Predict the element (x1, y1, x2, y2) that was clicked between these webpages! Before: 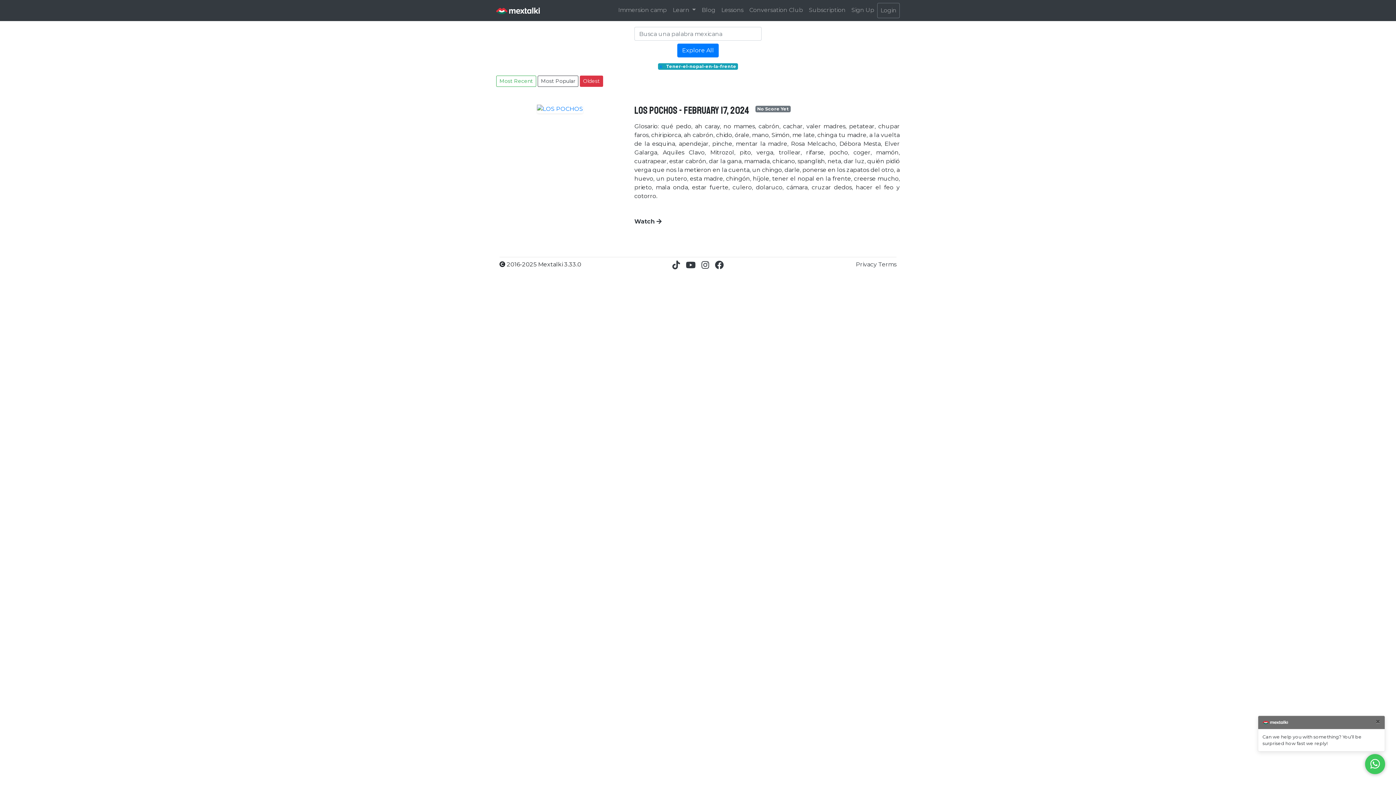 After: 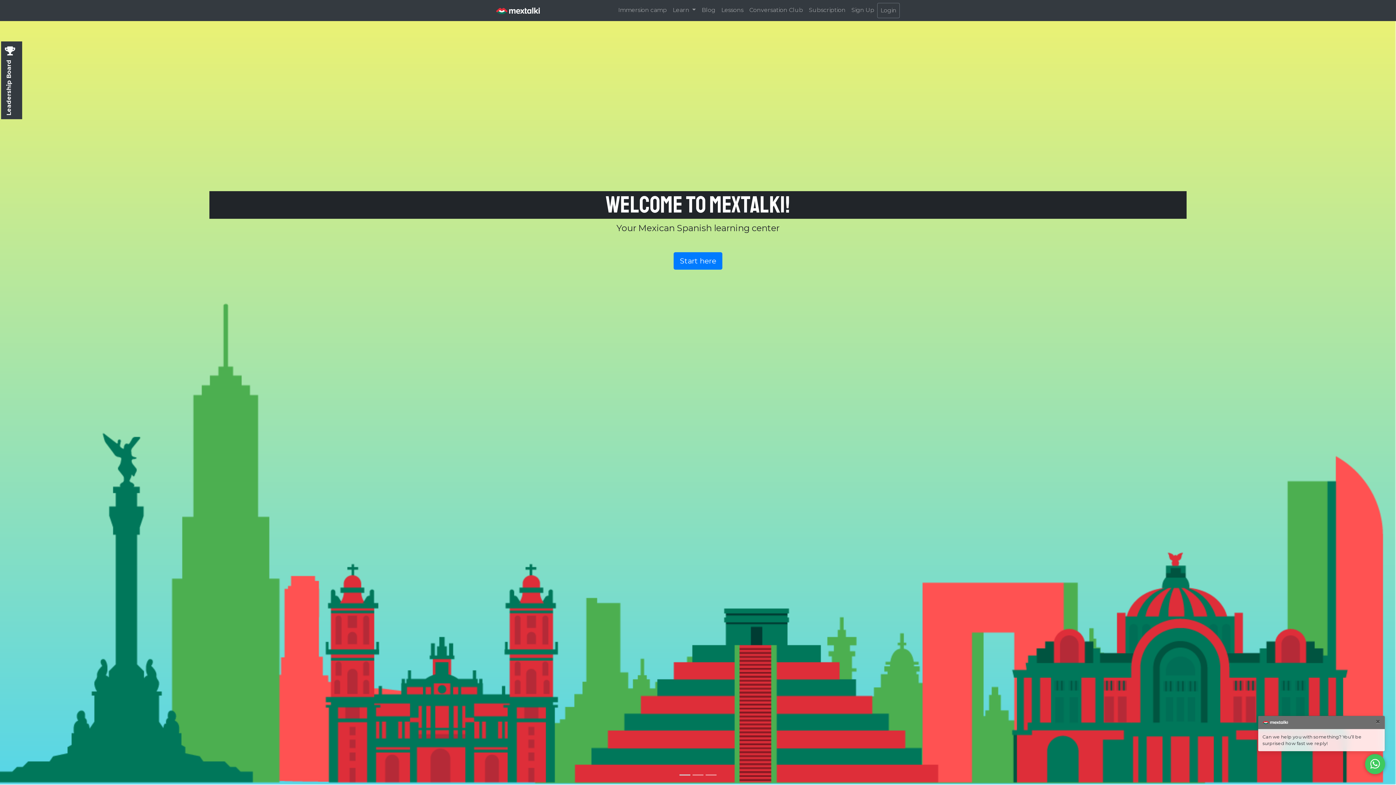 Action: bbox: (496, 3, 540, 17)